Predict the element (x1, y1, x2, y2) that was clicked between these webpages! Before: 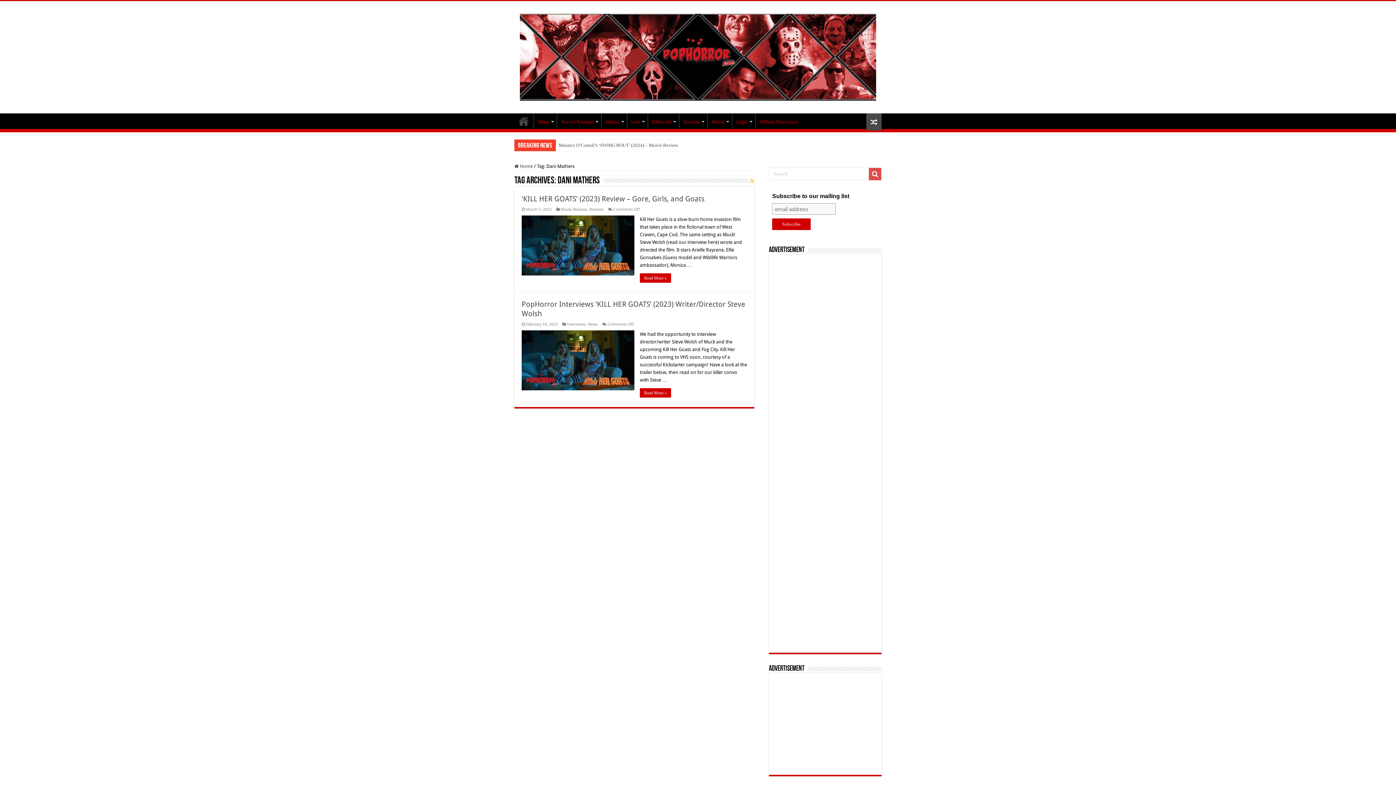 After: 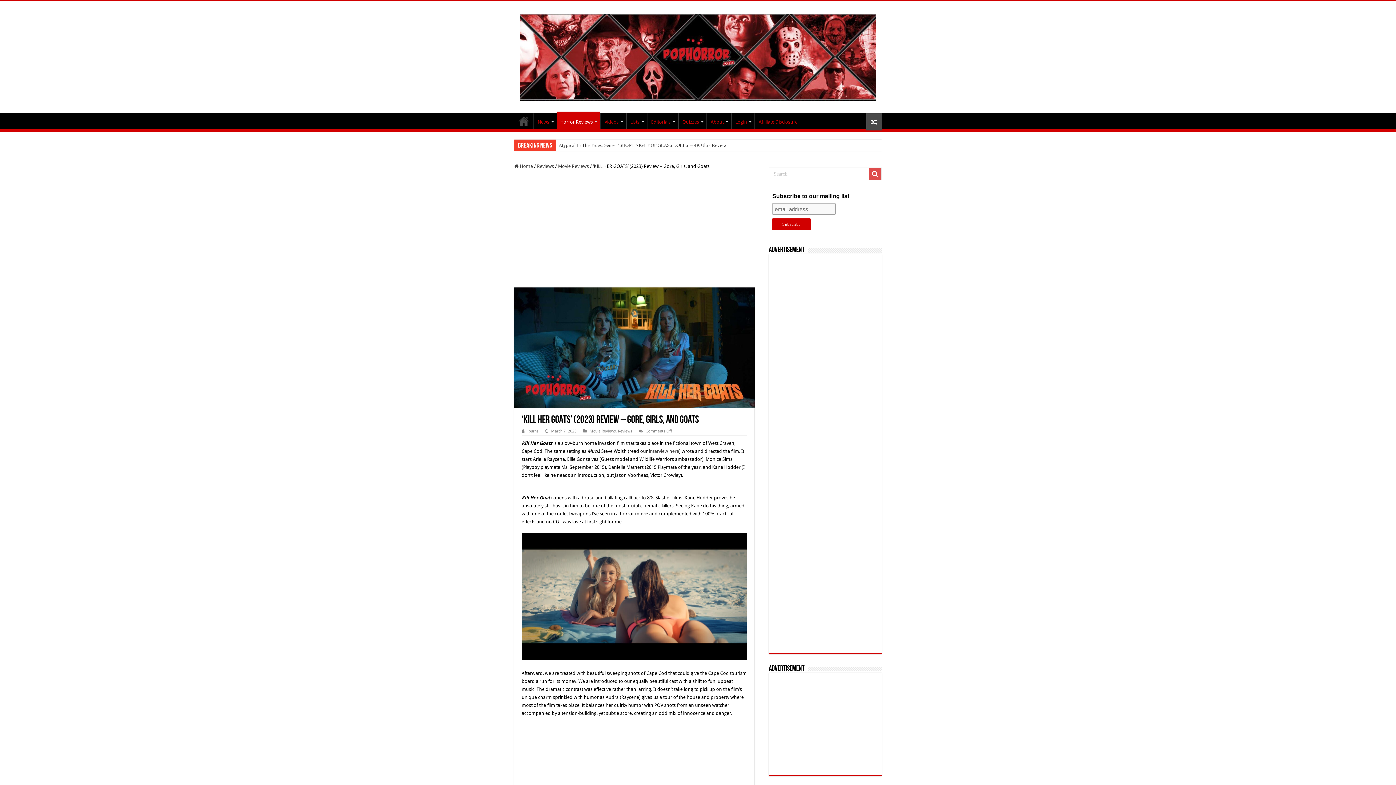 Action: label: Read More » bbox: (640, 273, 671, 283)